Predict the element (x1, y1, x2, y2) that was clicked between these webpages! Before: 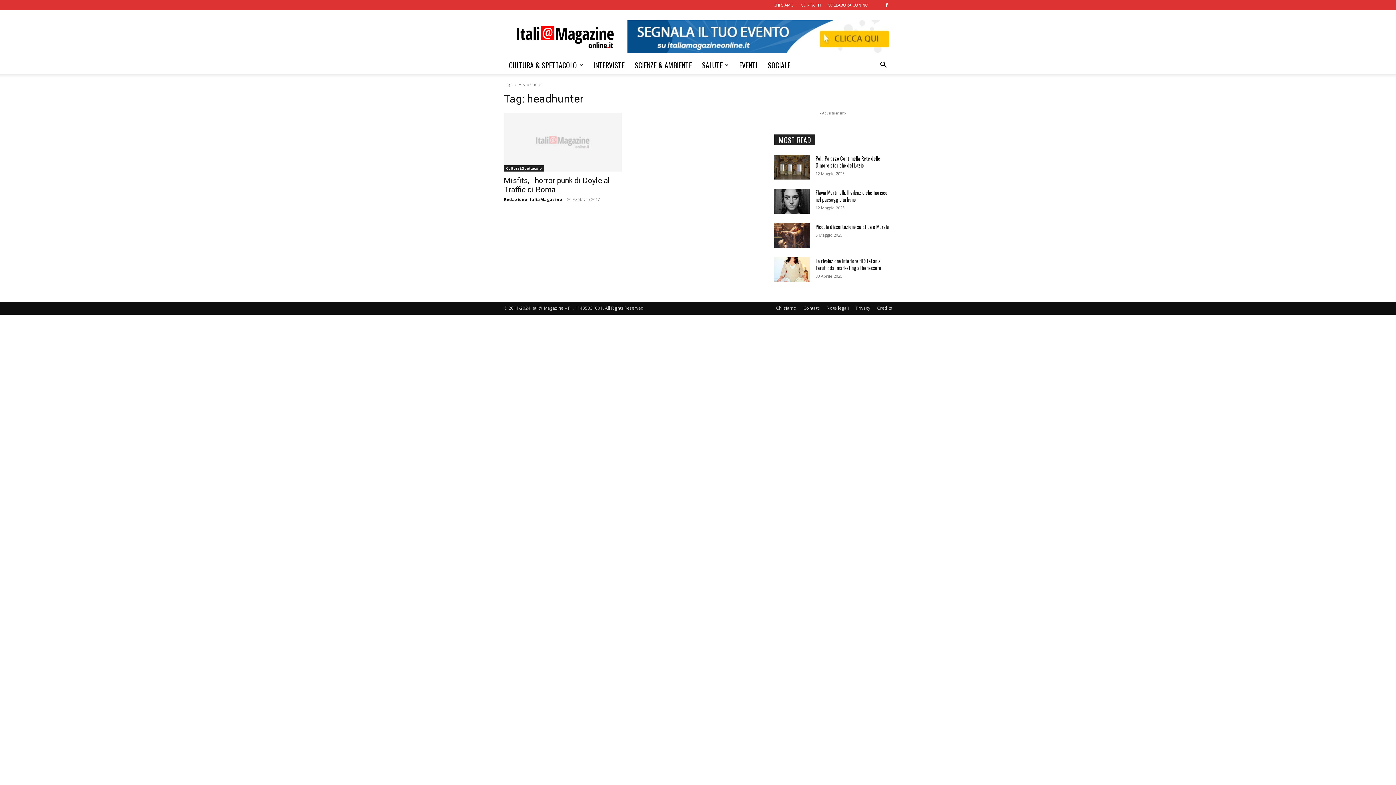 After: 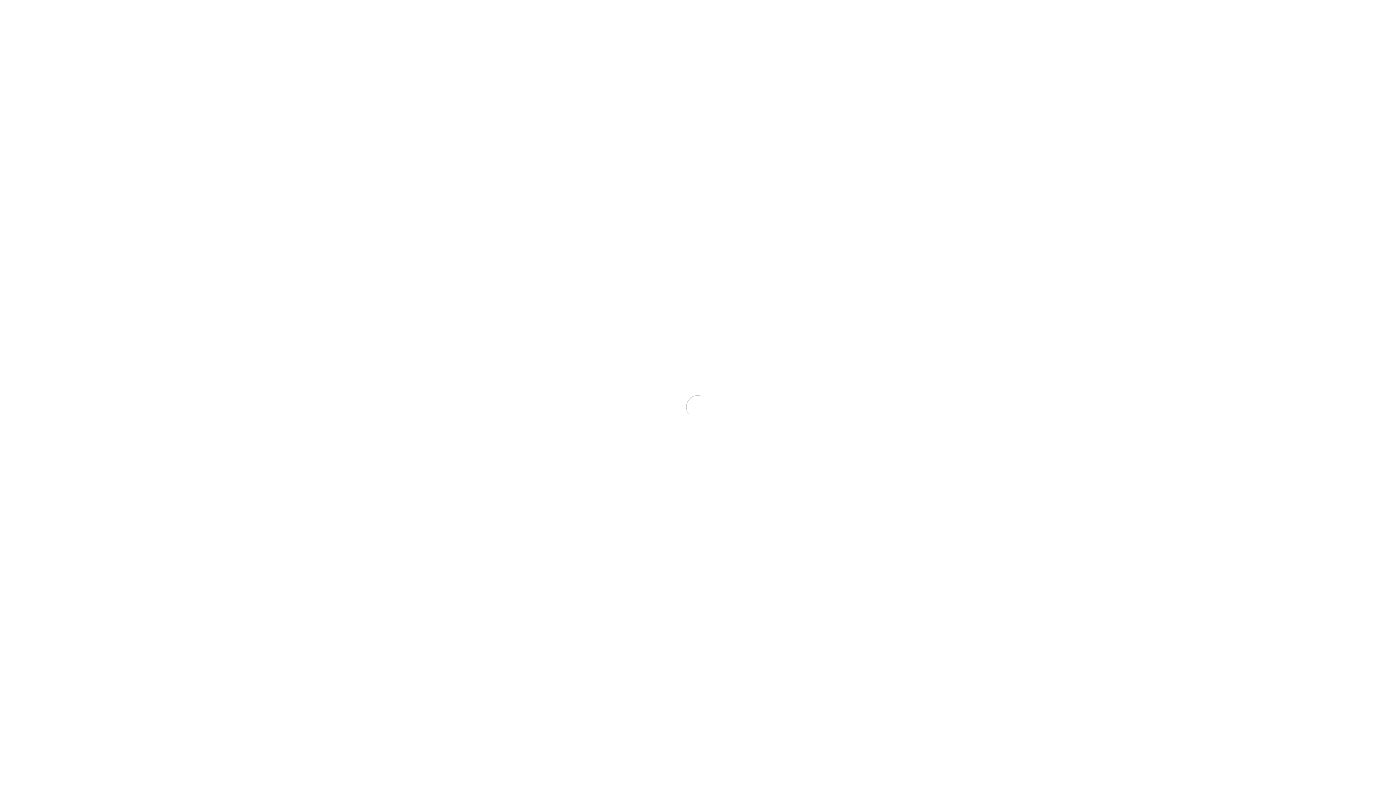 Action: bbox: (877, 305, 892, 311) label: Credits